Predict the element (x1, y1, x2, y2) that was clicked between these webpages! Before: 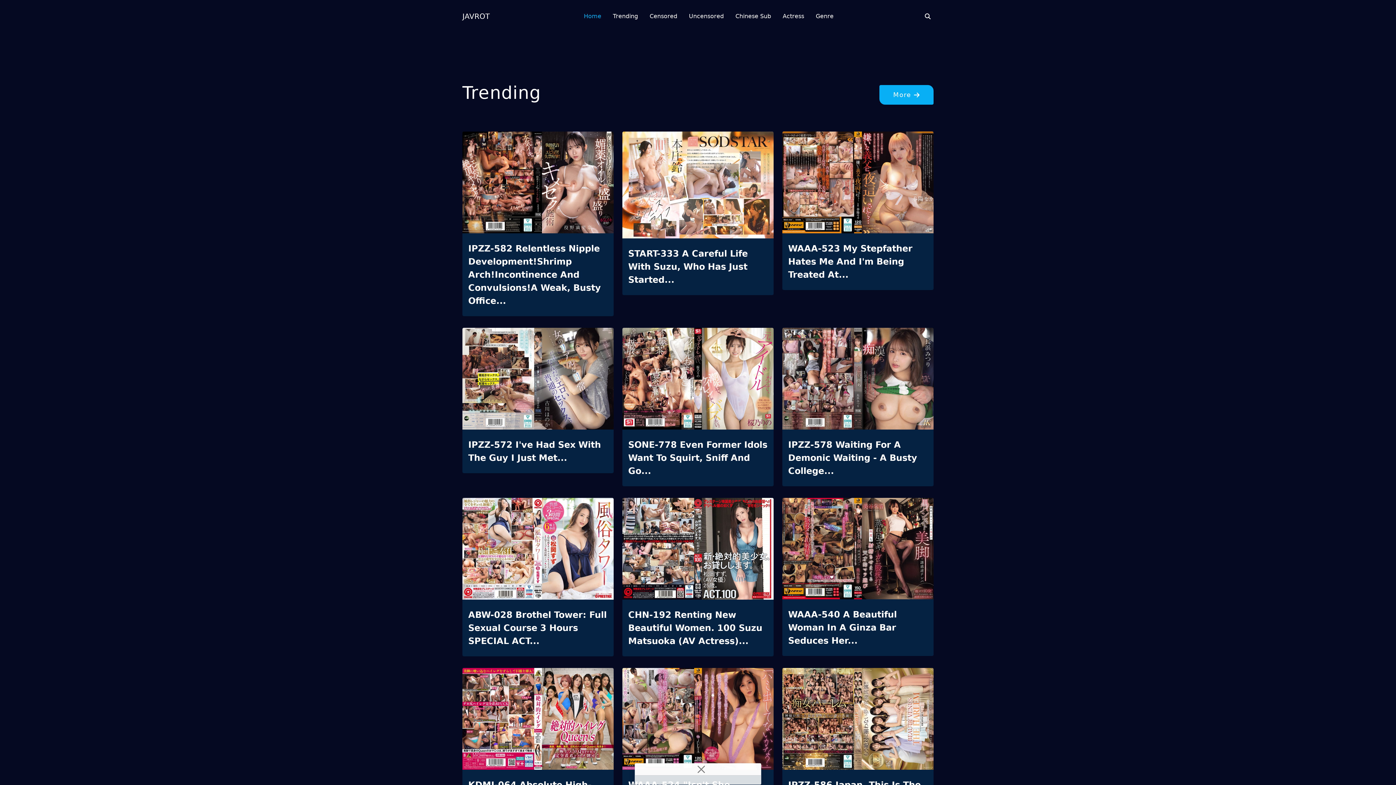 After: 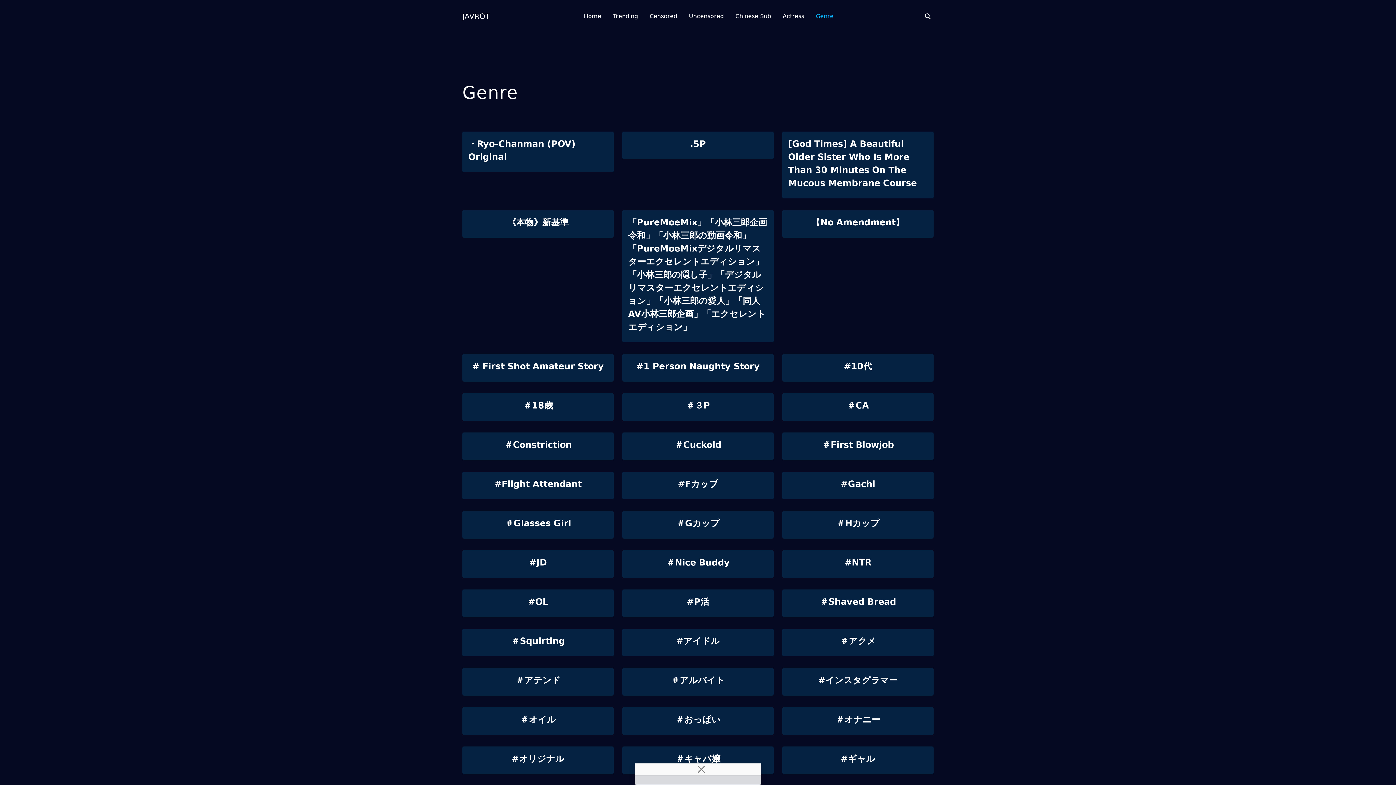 Action: label: Genre bbox: (816, 0, 833, 32)